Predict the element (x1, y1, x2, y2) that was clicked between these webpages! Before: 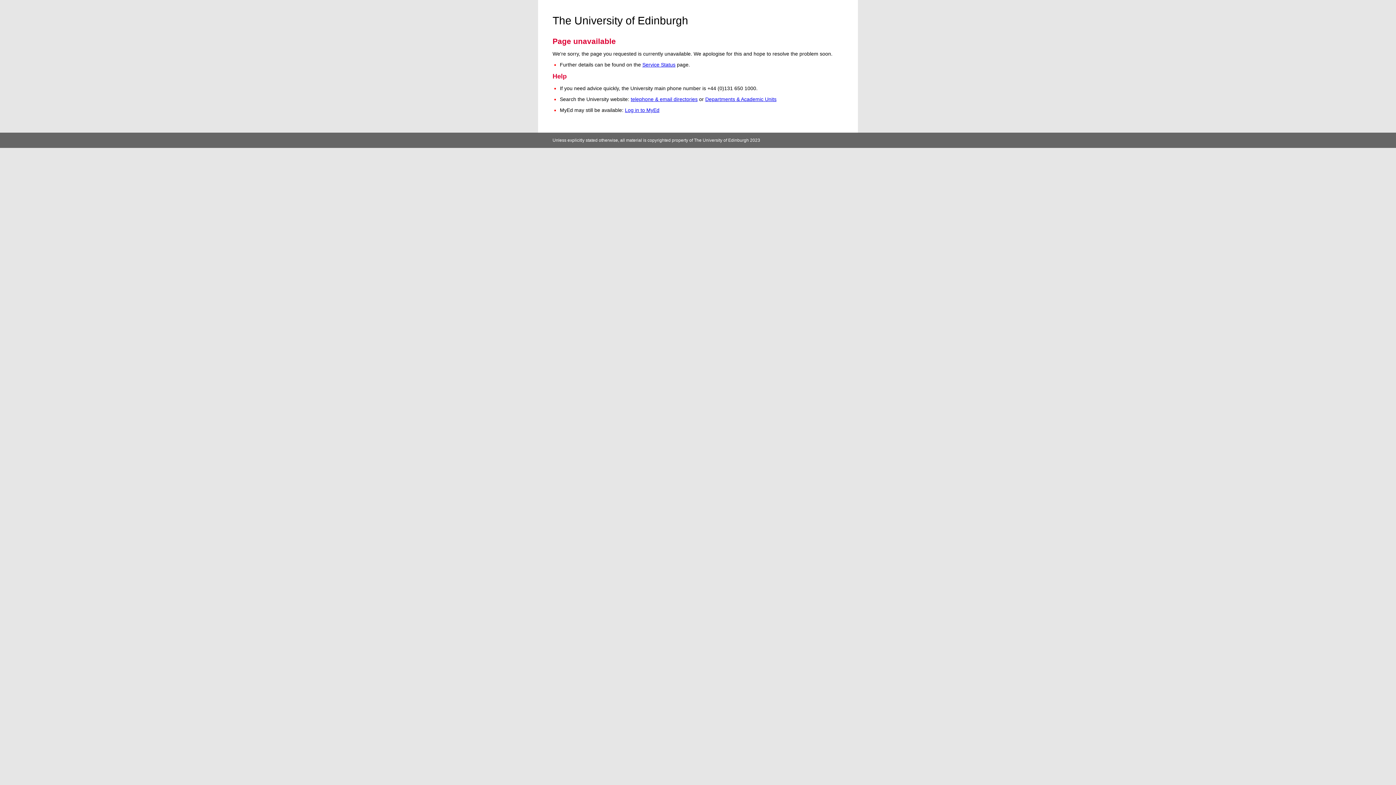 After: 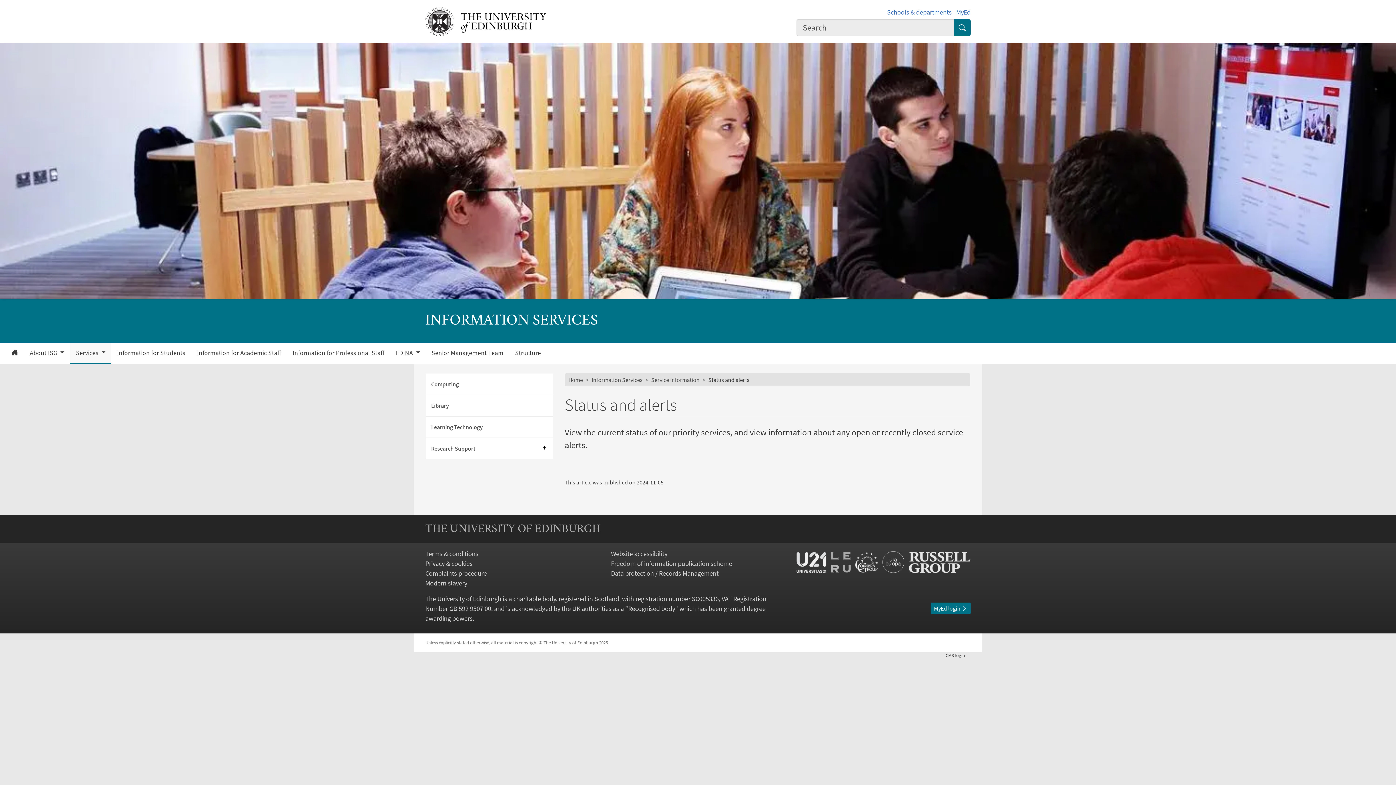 Action: label: Service Status bbox: (642, 61, 675, 67)